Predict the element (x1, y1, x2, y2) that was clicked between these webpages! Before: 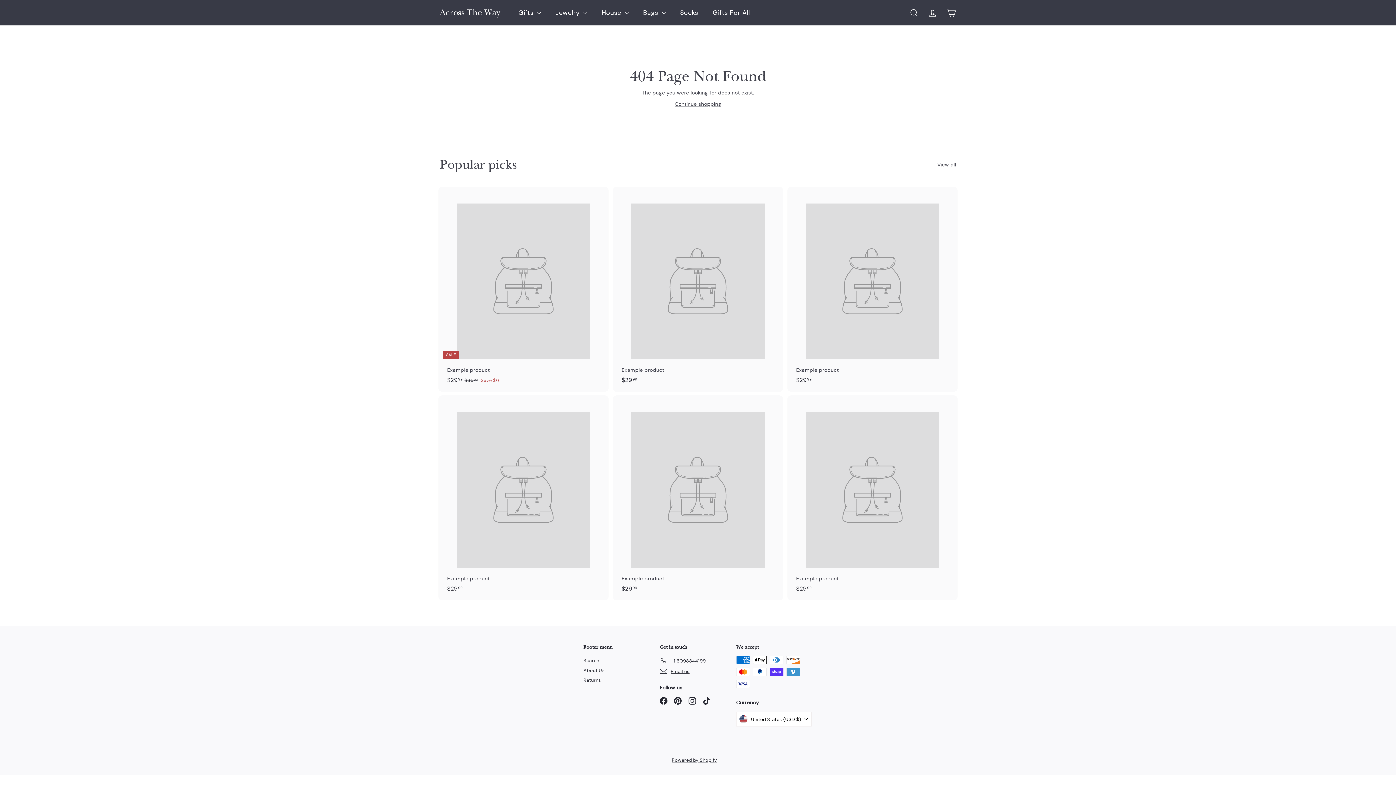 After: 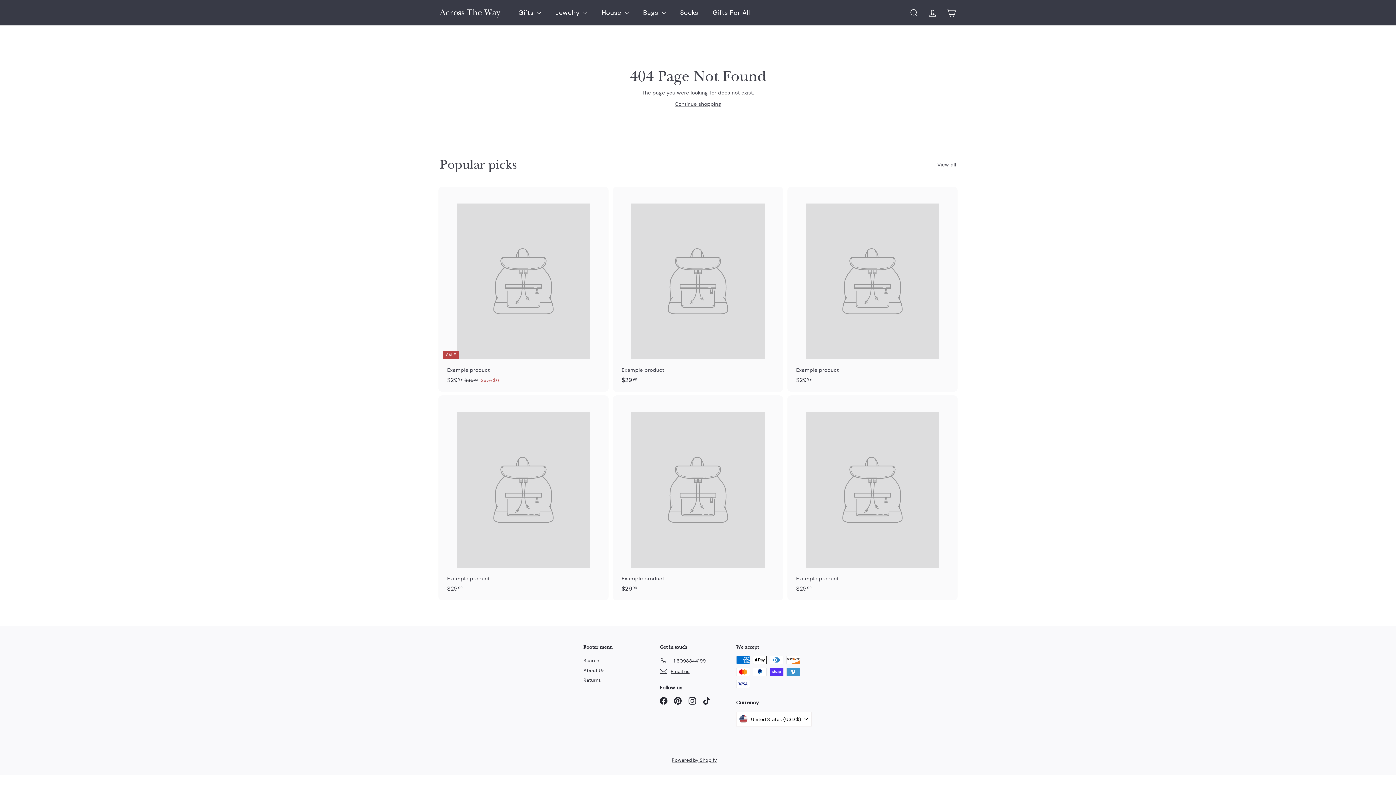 Action: bbox: (937, 160, 956, 168) label: View all